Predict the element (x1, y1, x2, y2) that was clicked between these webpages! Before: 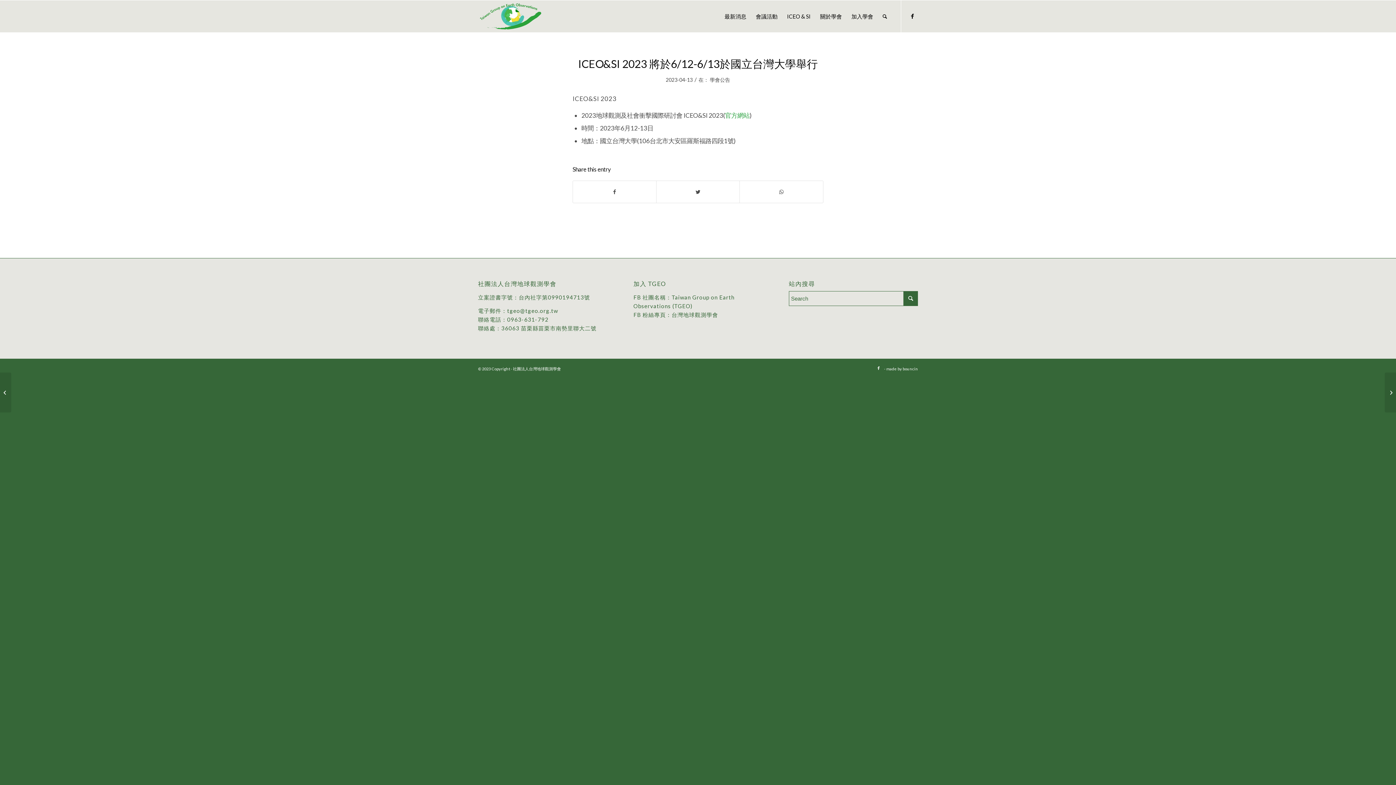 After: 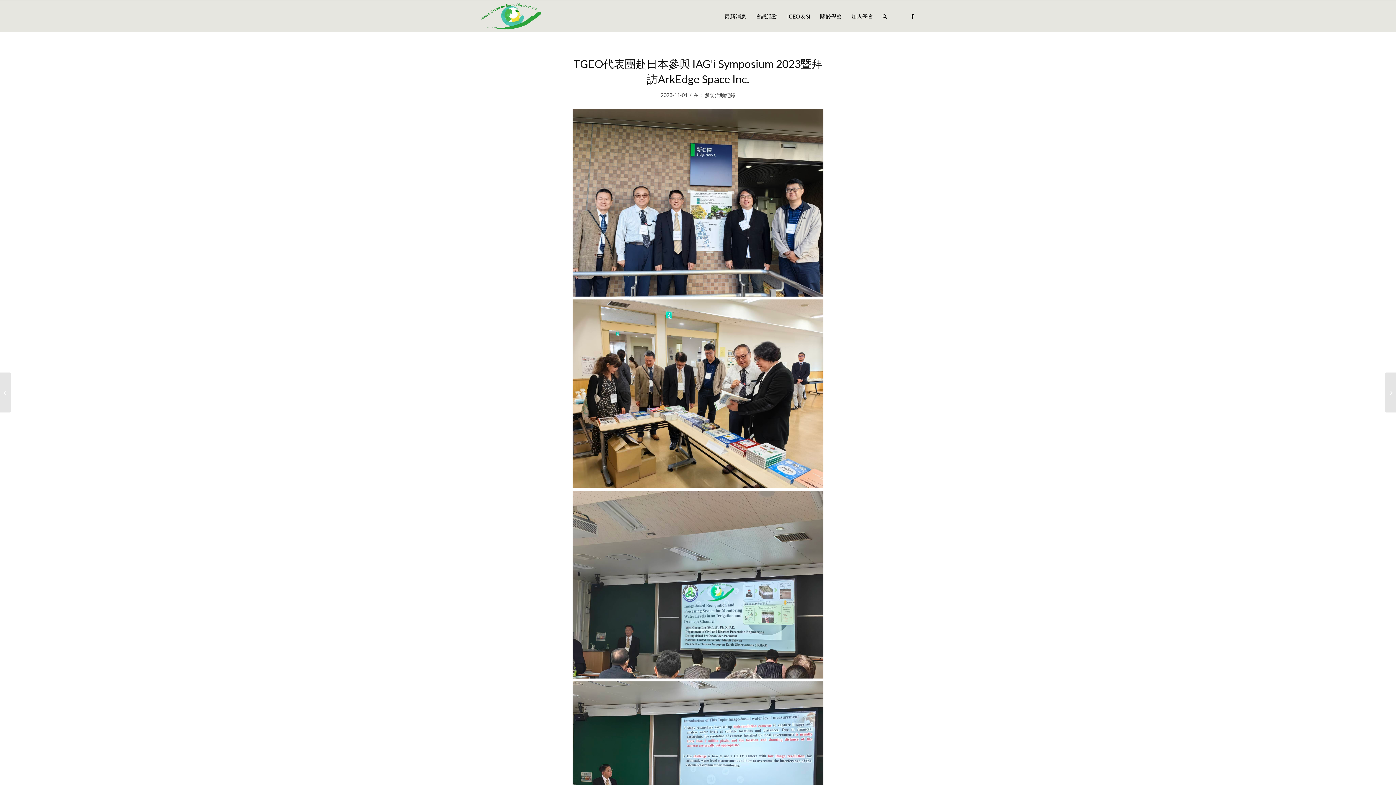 Action: label: TGEO代表團赴日本參與 IAG’i Symposium 2023暨拜訪ArkEdge Space... bbox: (1385, 372, 1396, 412)